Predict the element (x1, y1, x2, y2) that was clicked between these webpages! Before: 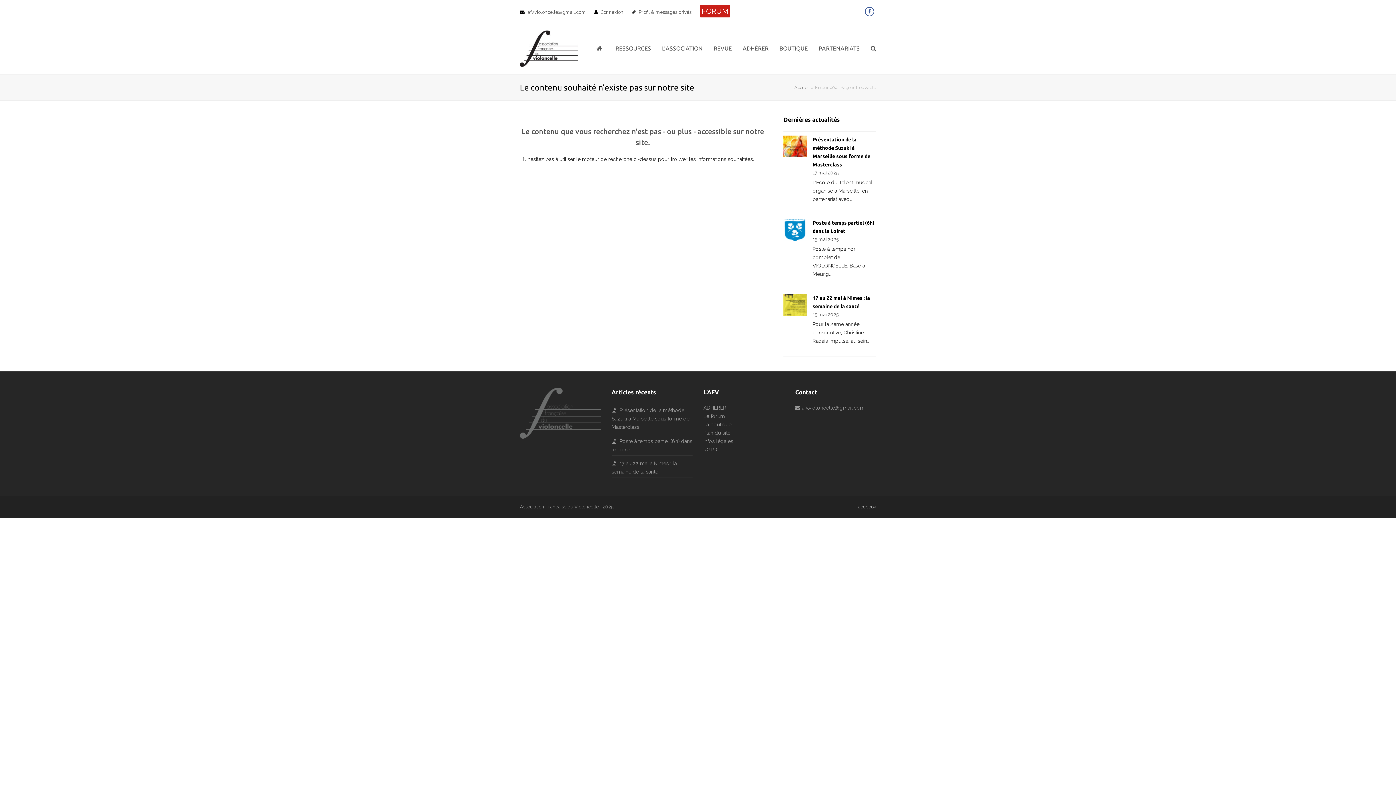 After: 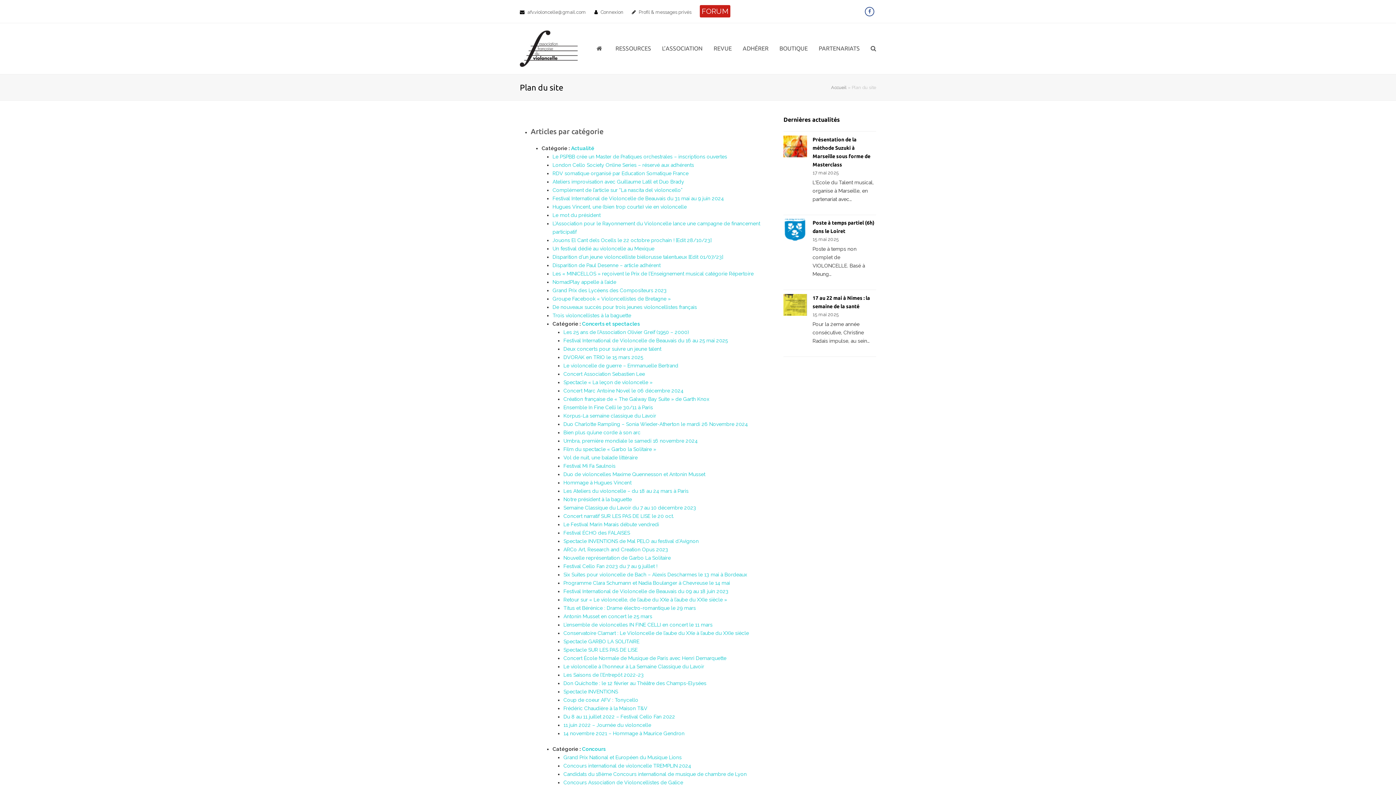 Action: label: Plan du site bbox: (703, 430, 730, 435)